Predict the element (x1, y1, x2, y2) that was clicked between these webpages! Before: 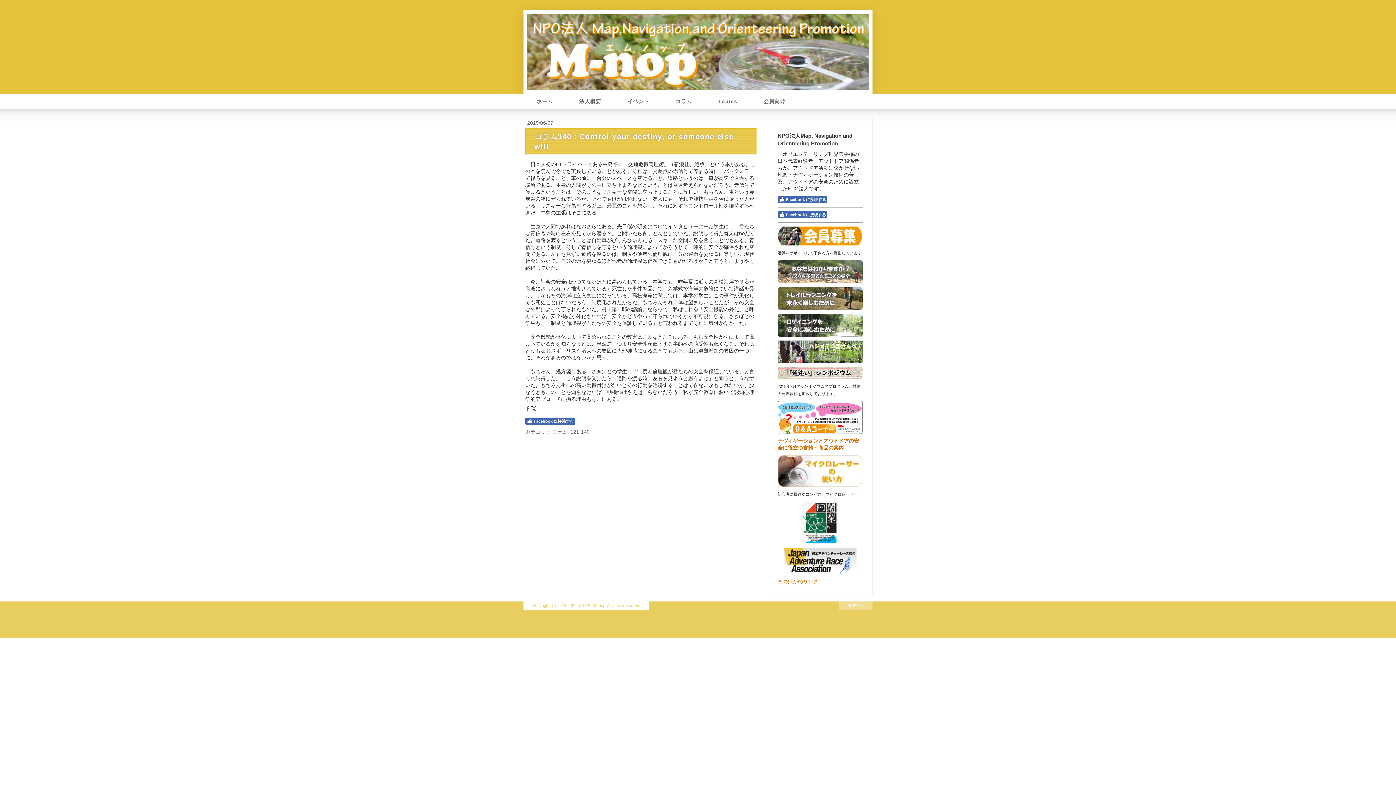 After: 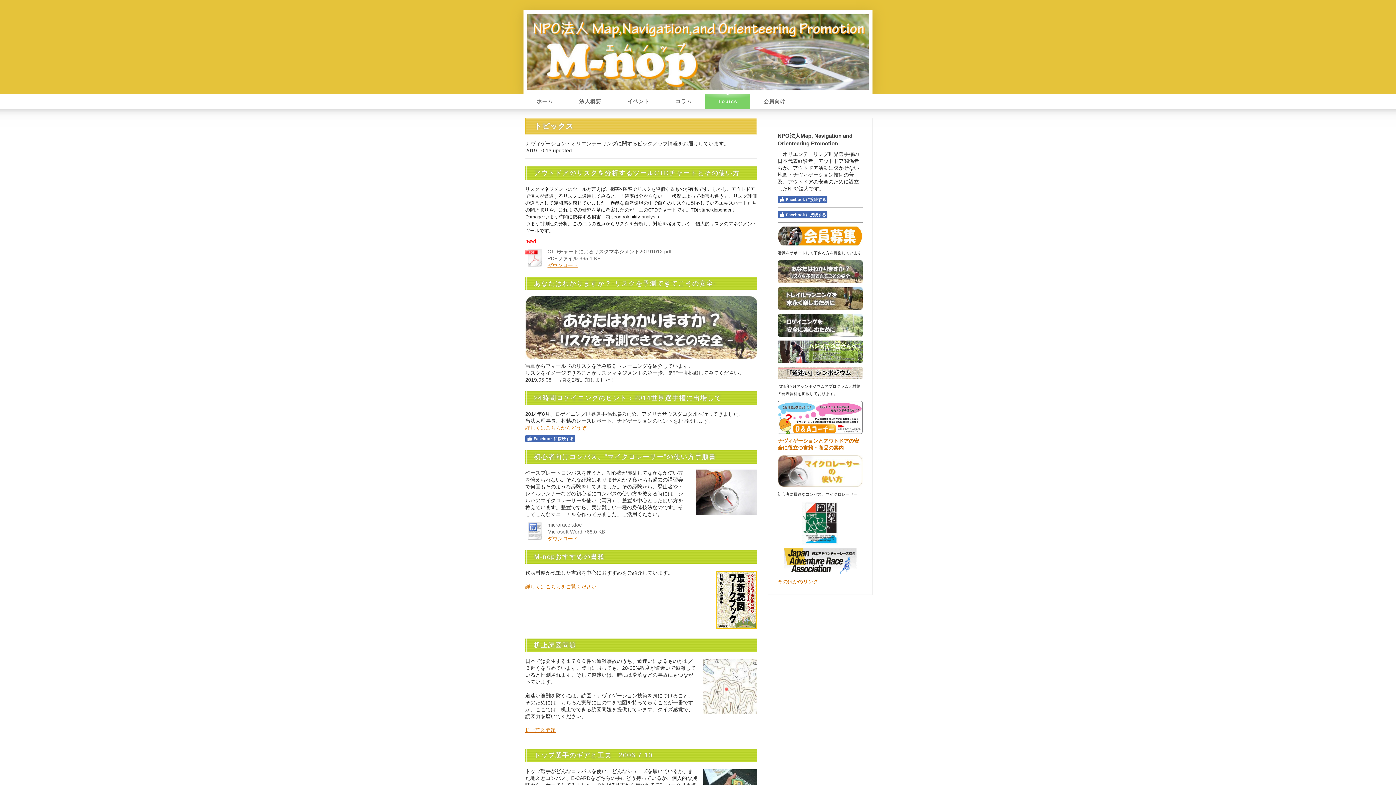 Action: label: Topics bbox: (705, 93, 750, 109)